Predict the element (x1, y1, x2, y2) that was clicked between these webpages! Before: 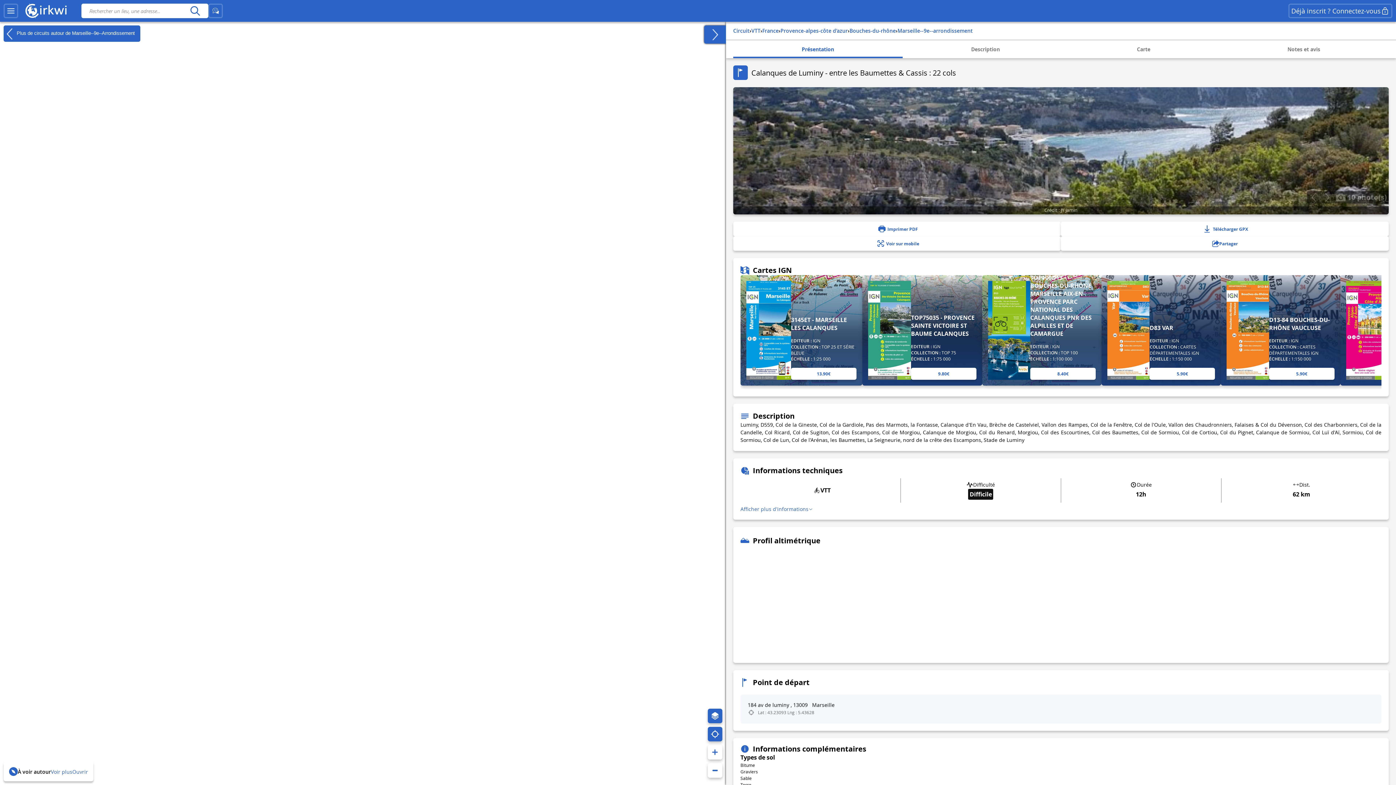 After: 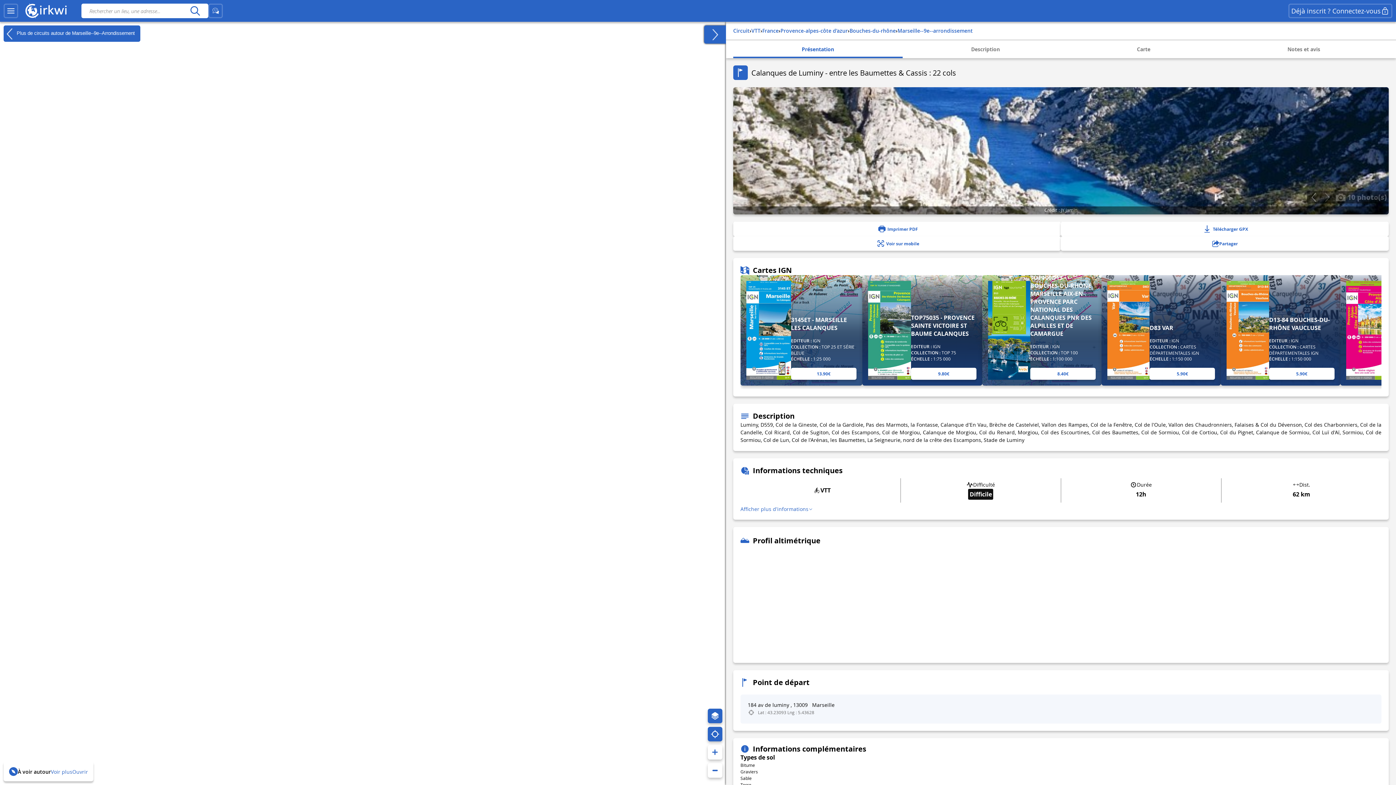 Action: bbox: (1307, 191, 1320, 202)